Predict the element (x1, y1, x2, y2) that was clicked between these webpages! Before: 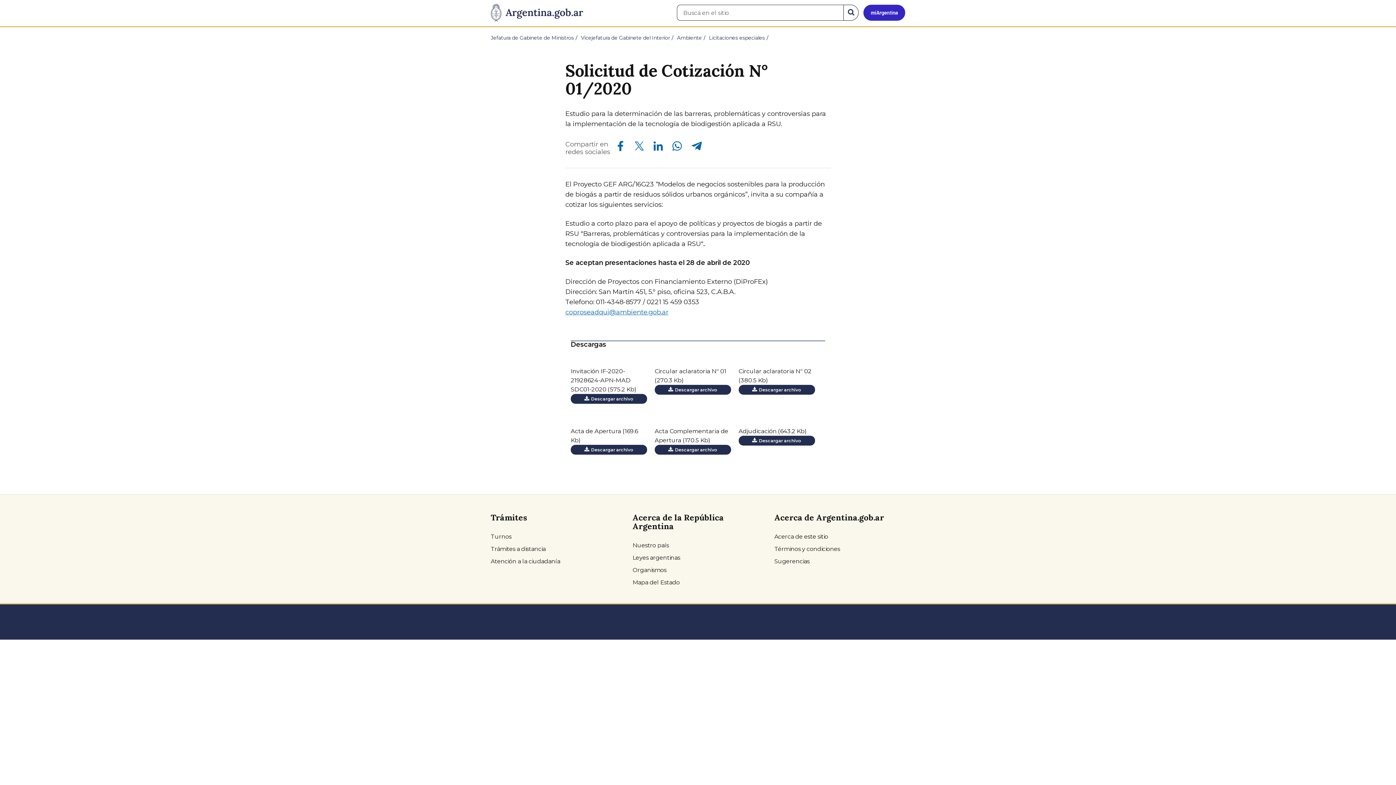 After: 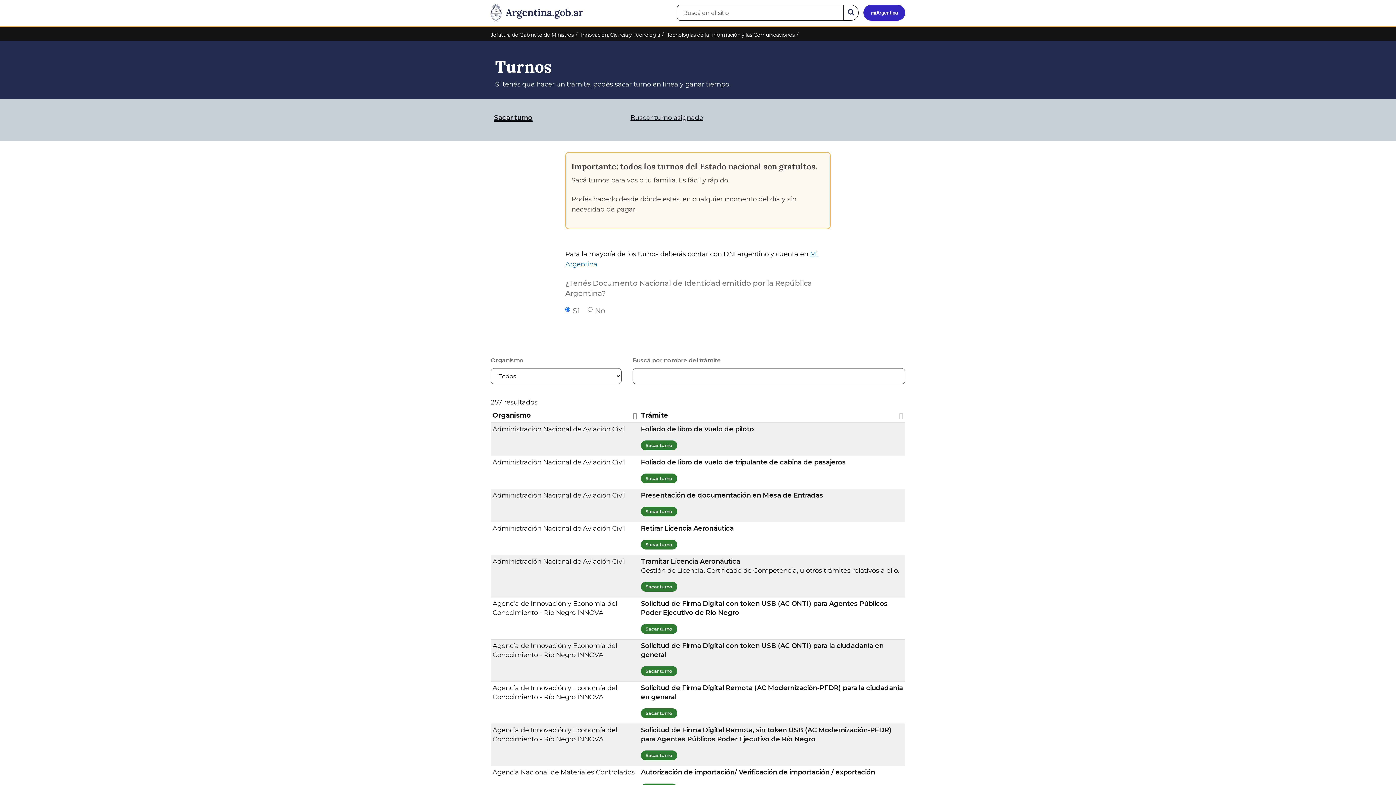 Action: bbox: (490, 531, 616, 543) label: Turnos